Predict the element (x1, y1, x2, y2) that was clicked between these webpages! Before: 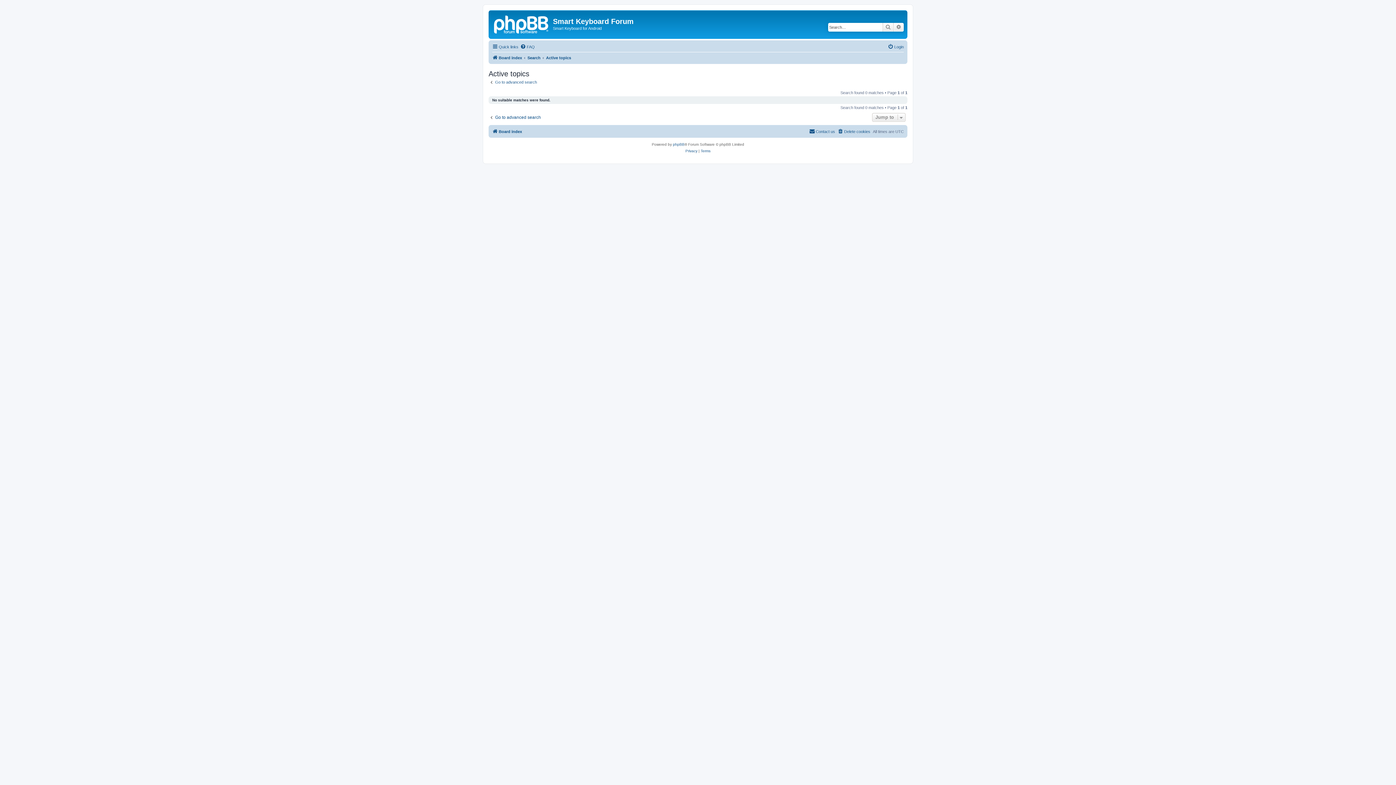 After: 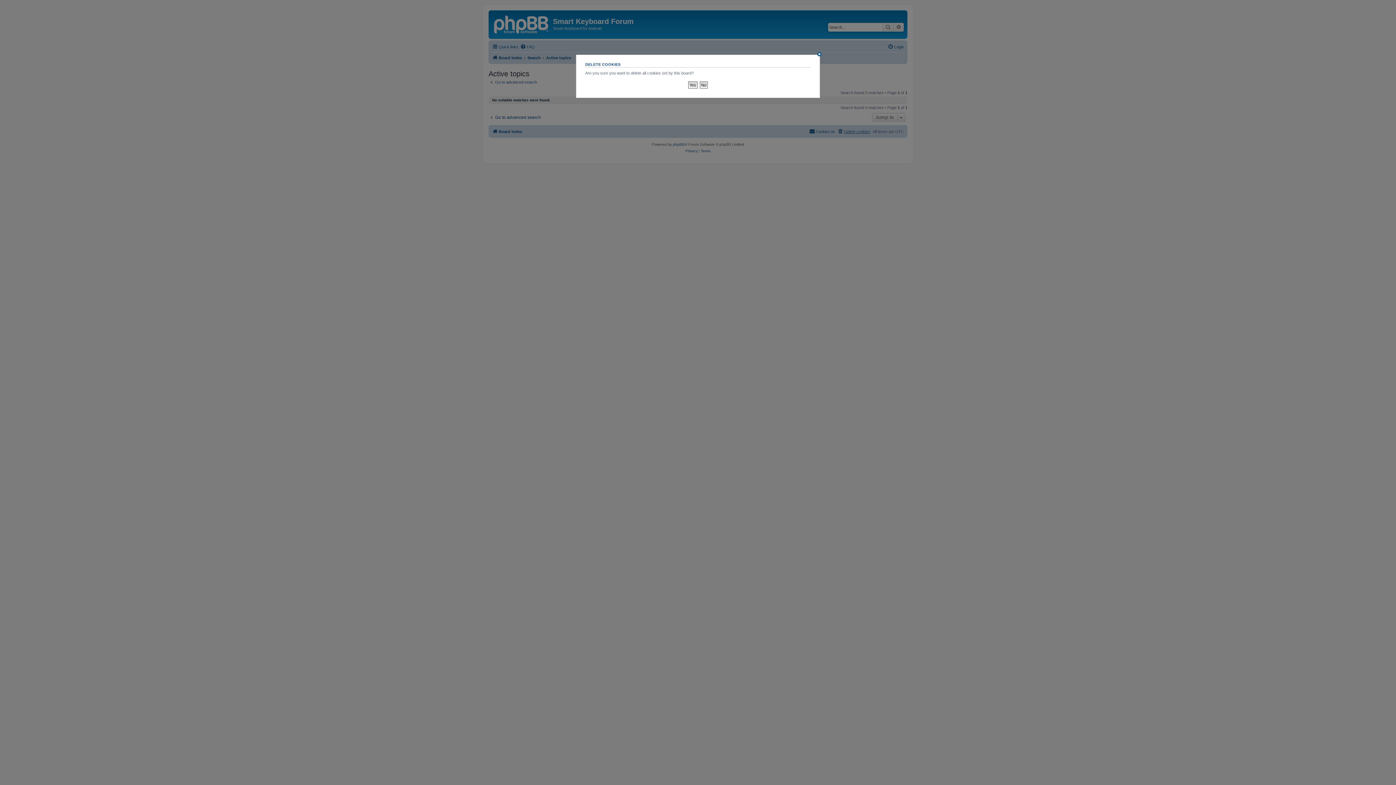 Action: label: Delete cookies bbox: (837, 127, 870, 136)